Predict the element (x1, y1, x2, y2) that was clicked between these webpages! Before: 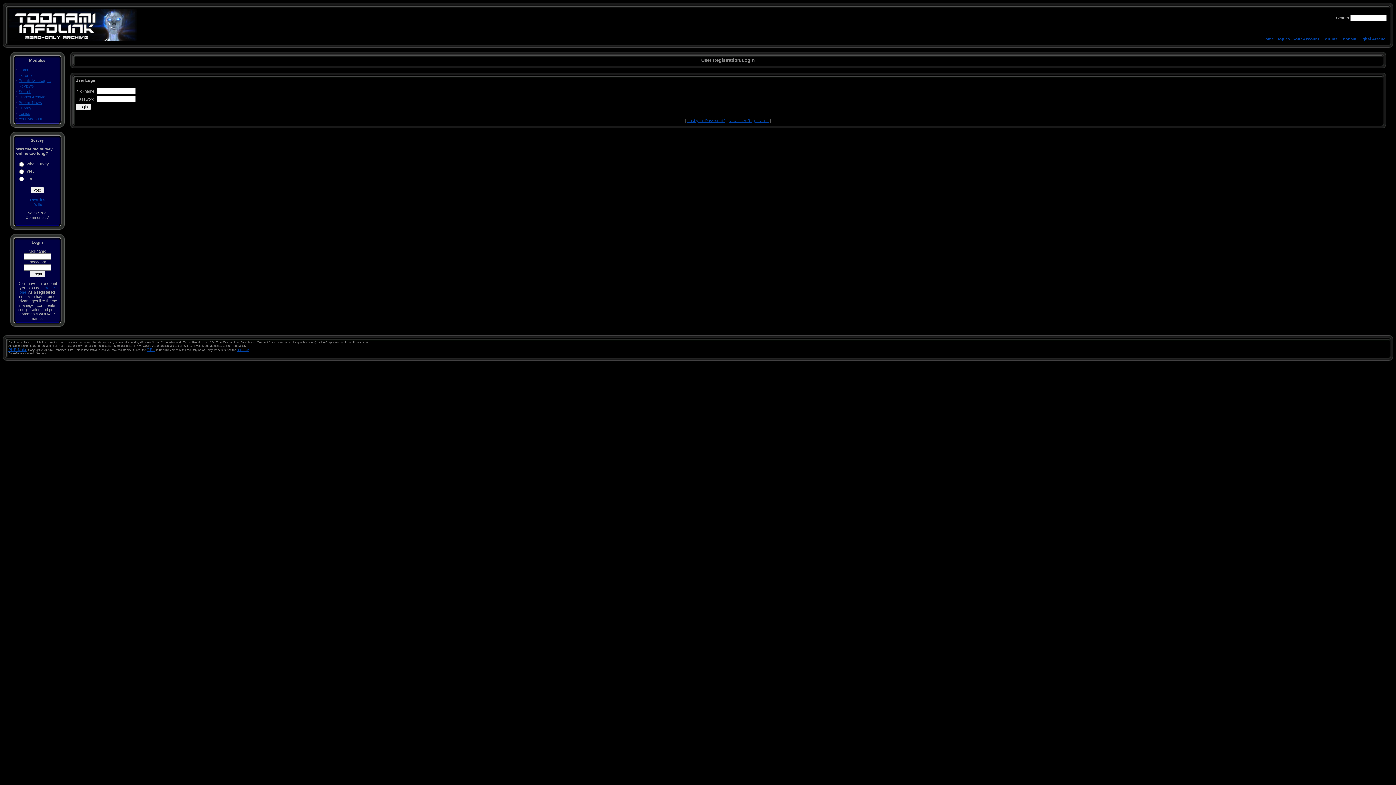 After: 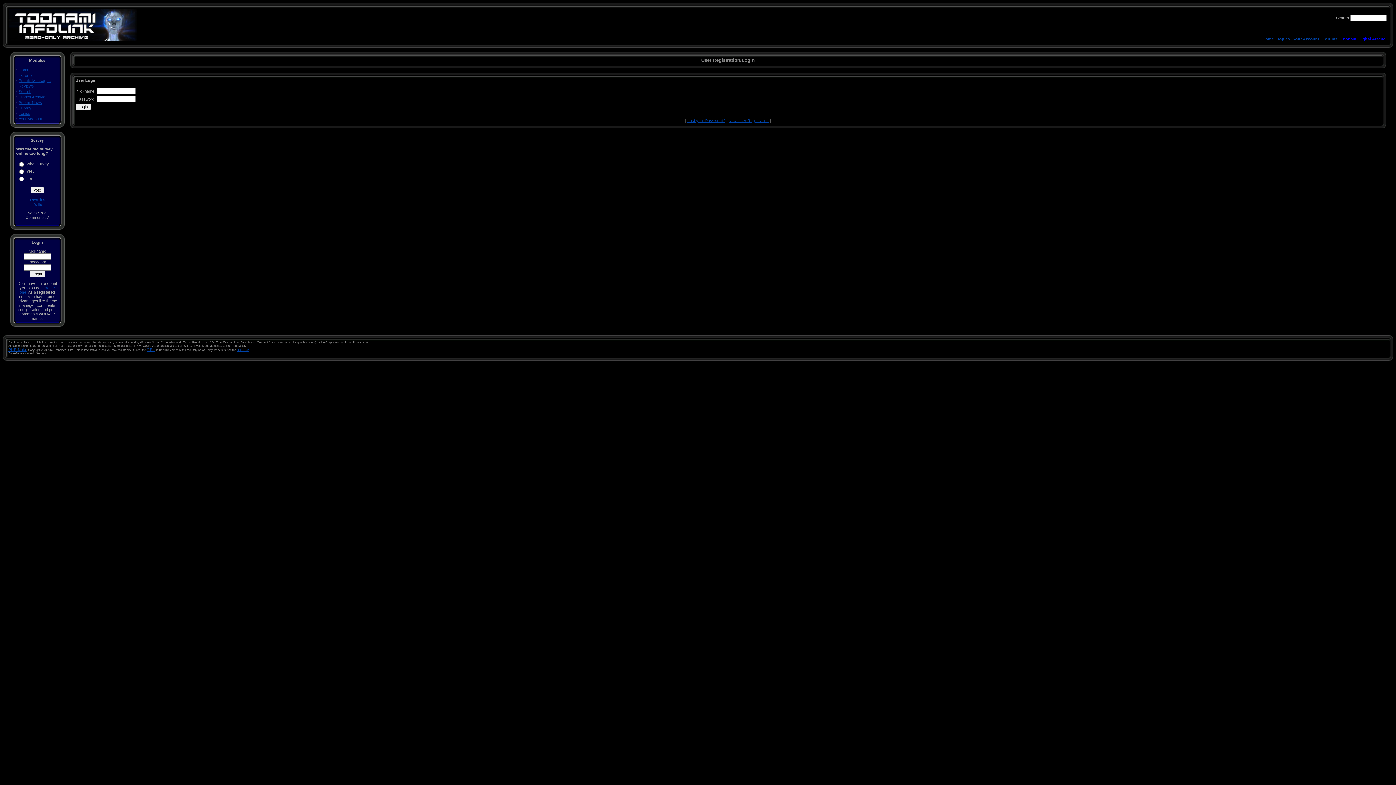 Action: bbox: (1341, 36, 1386, 41) label: Toonami Digital Arsenal